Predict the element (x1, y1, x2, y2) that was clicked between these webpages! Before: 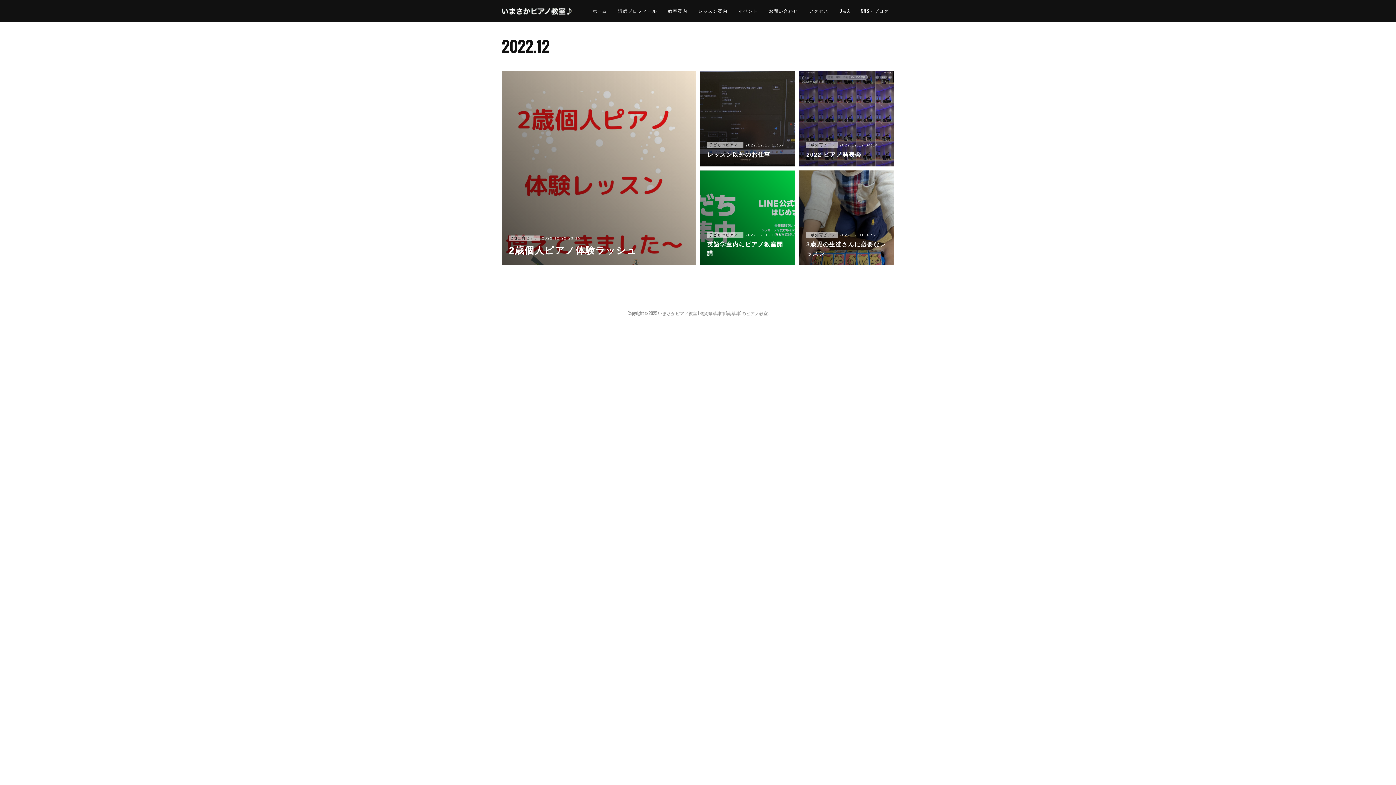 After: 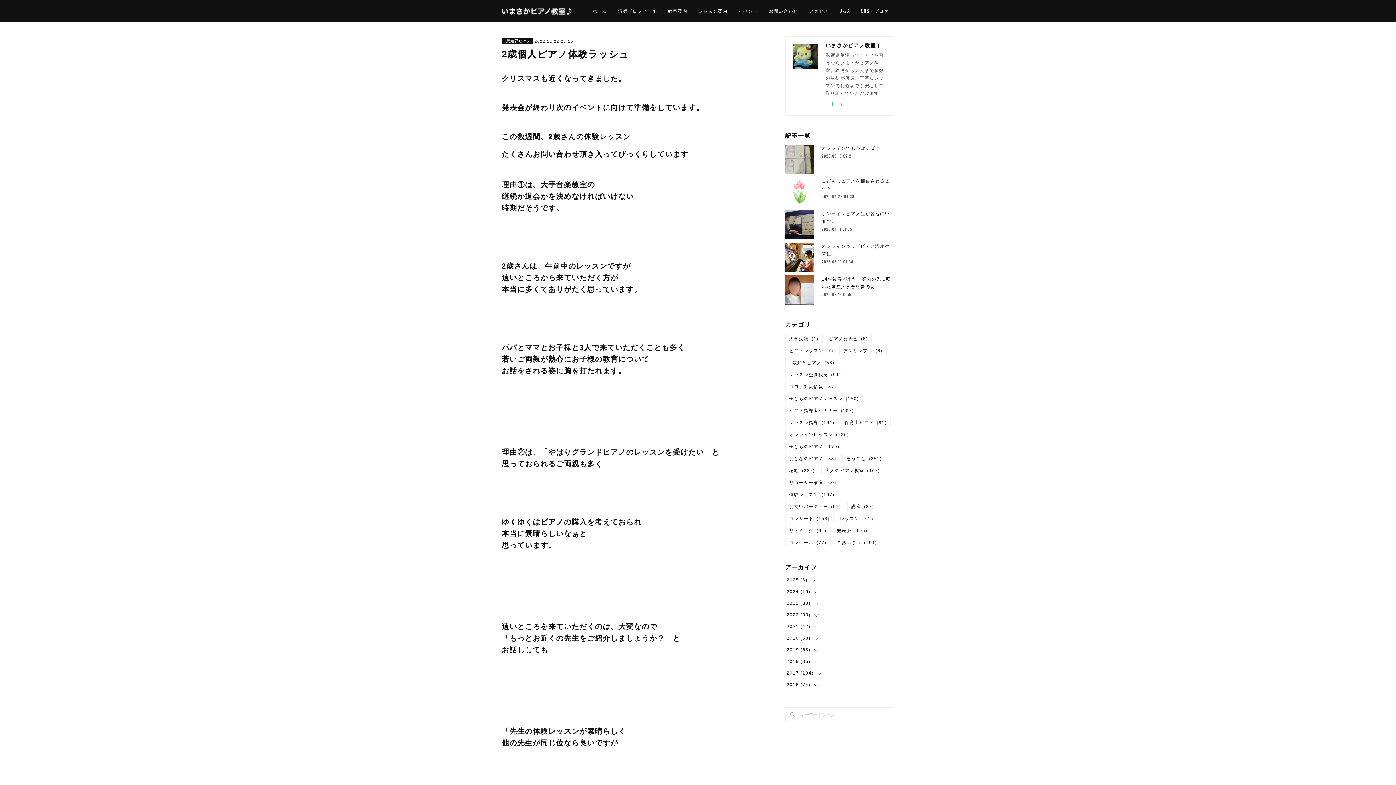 Action: label: 2歳知育ピアノ2022.12.22 23:15
2歳個人ピアノ体験ラッシュ bbox: (501, 71, 696, 265)